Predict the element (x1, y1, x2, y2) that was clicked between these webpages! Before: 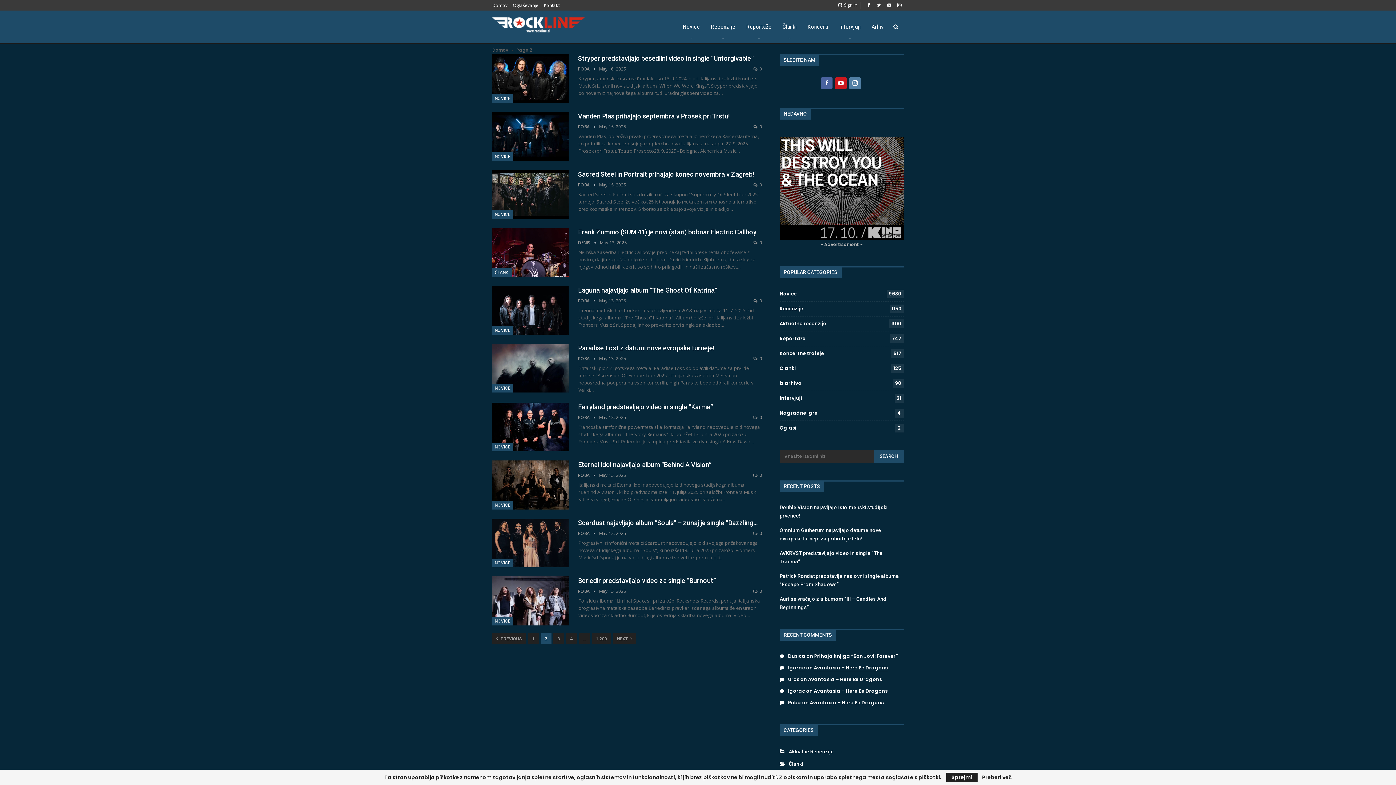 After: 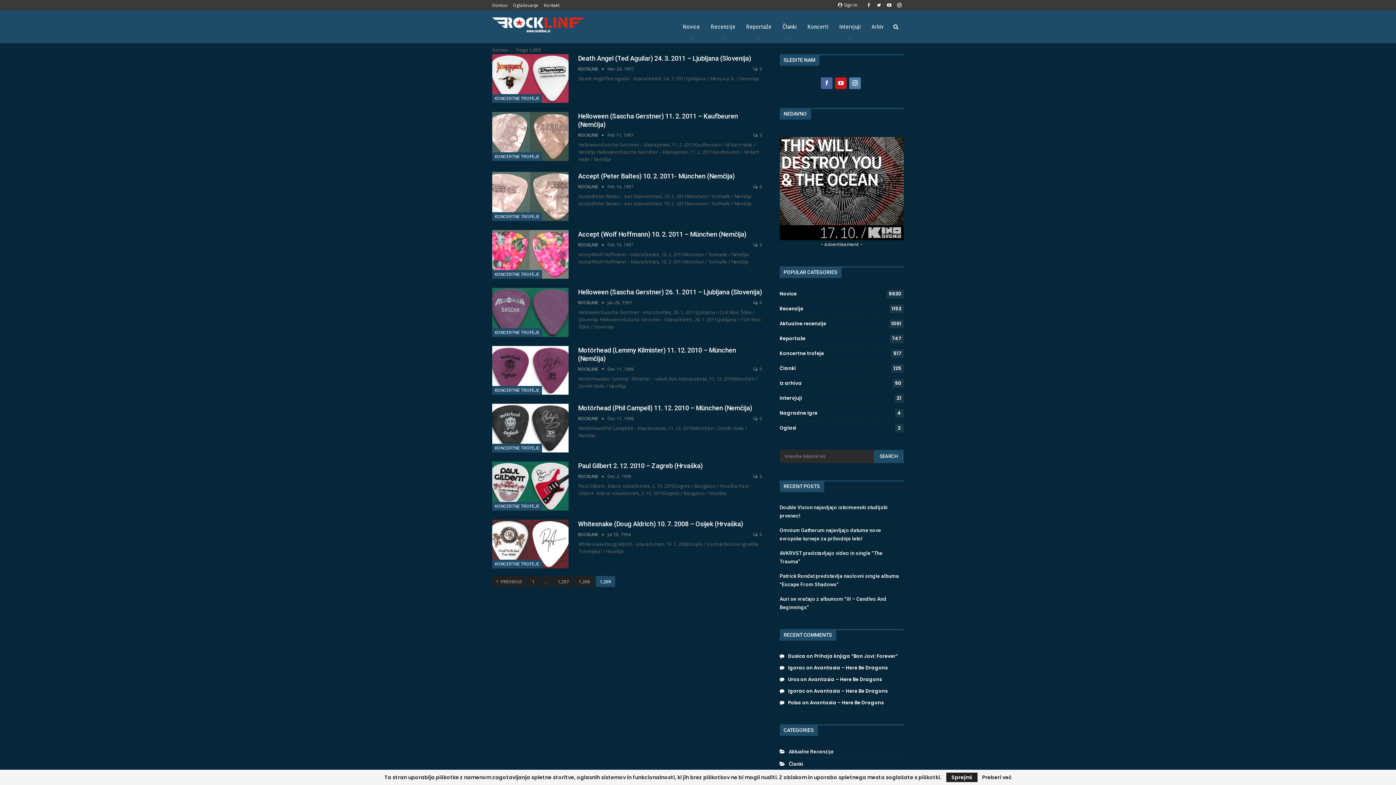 Action: bbox: (592, 633, 611, 644) label: 1,209